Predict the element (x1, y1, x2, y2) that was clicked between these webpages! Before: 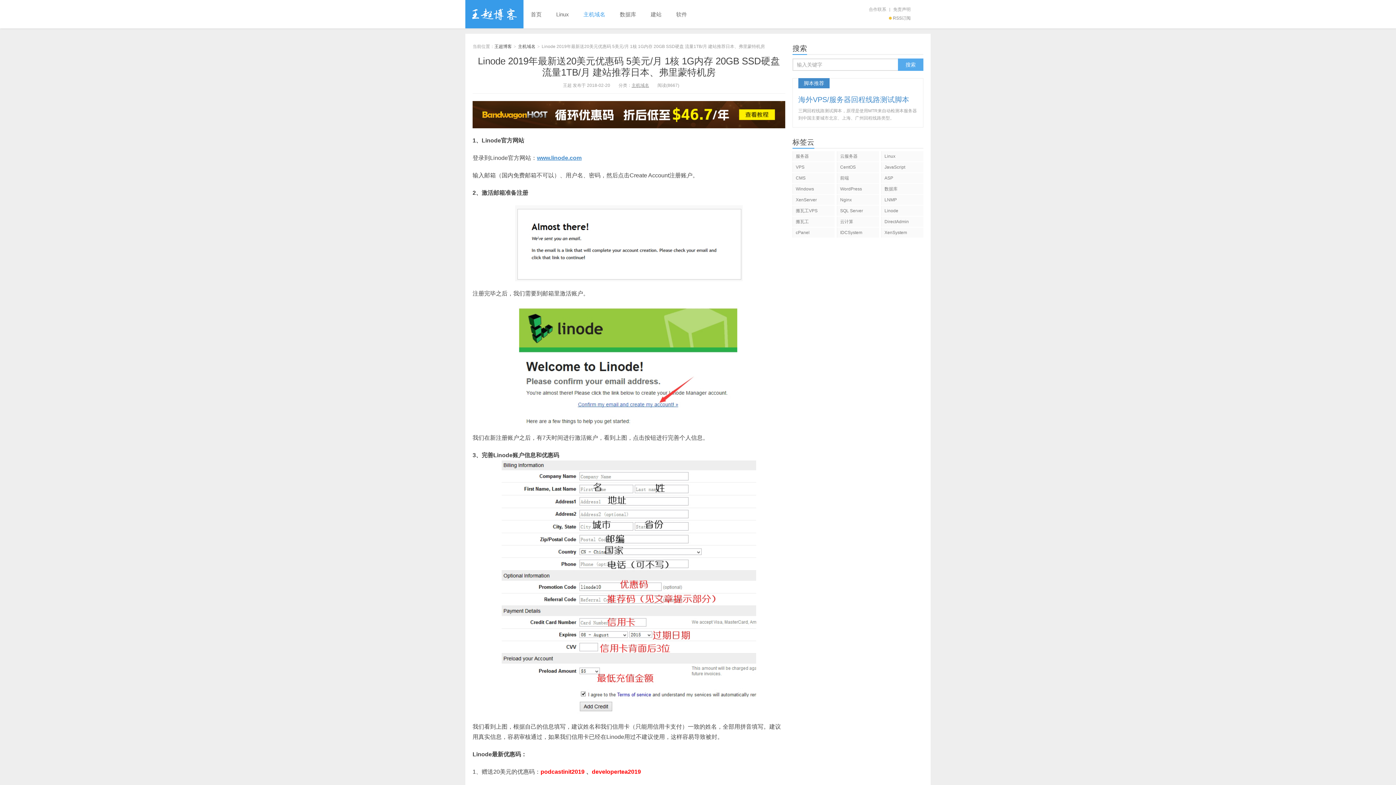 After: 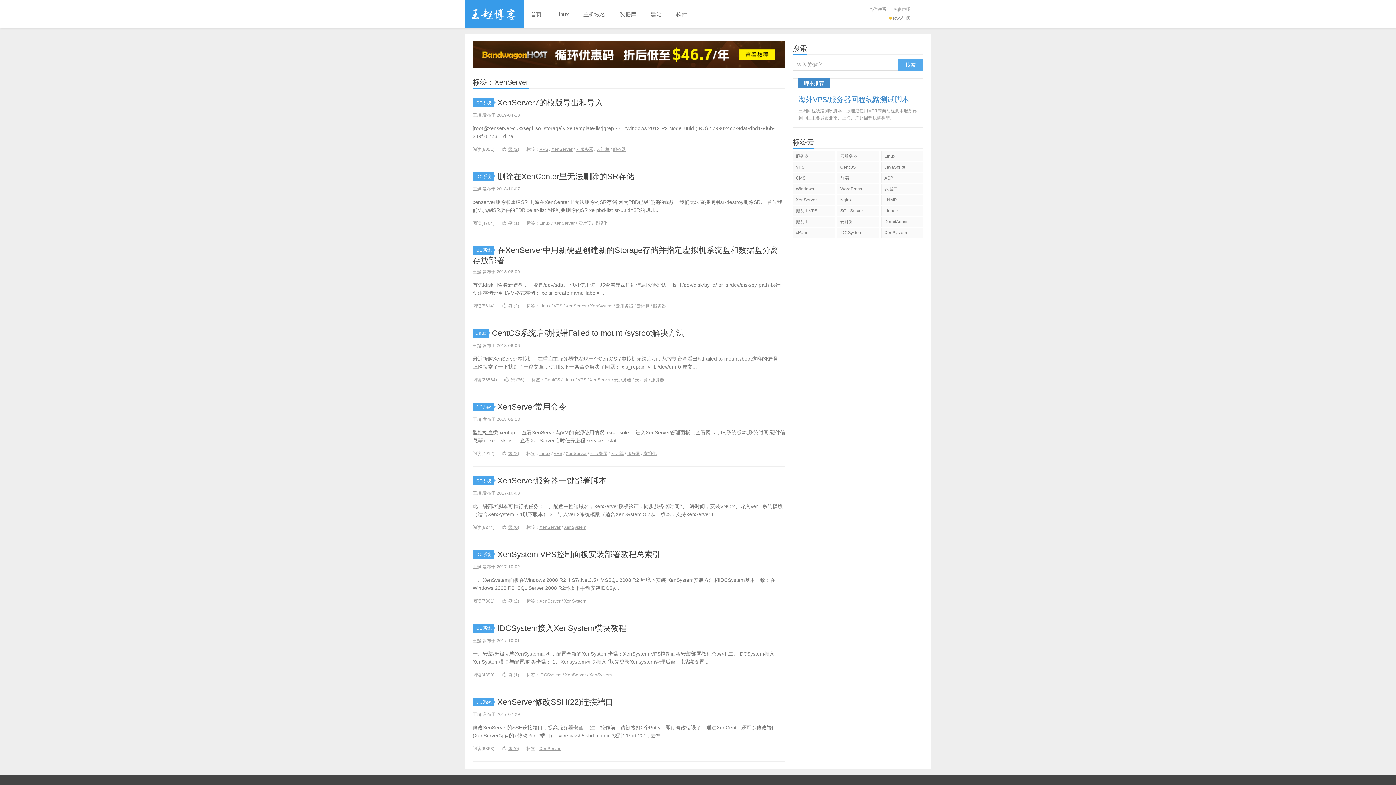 Action: label: XenServer bbox: (792, 194, 834, 205)